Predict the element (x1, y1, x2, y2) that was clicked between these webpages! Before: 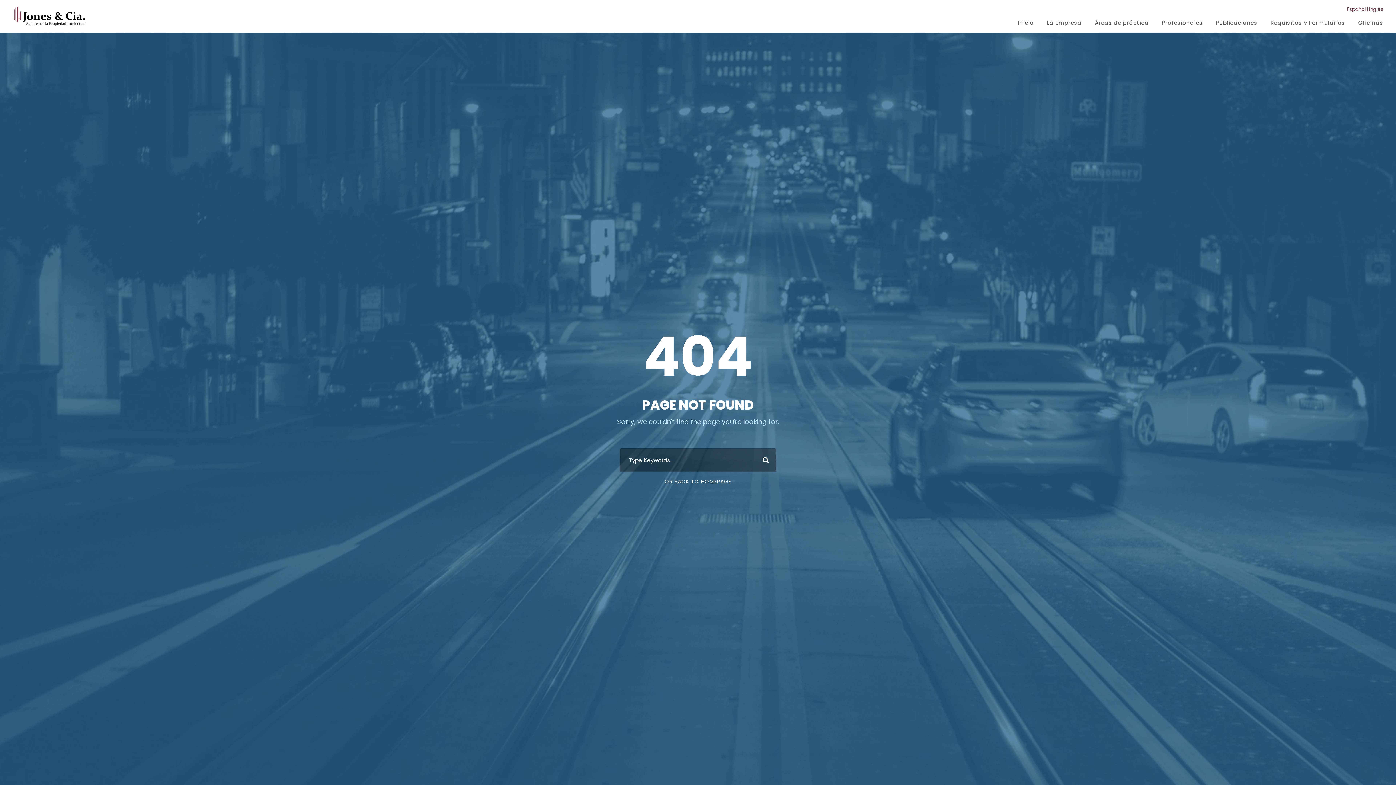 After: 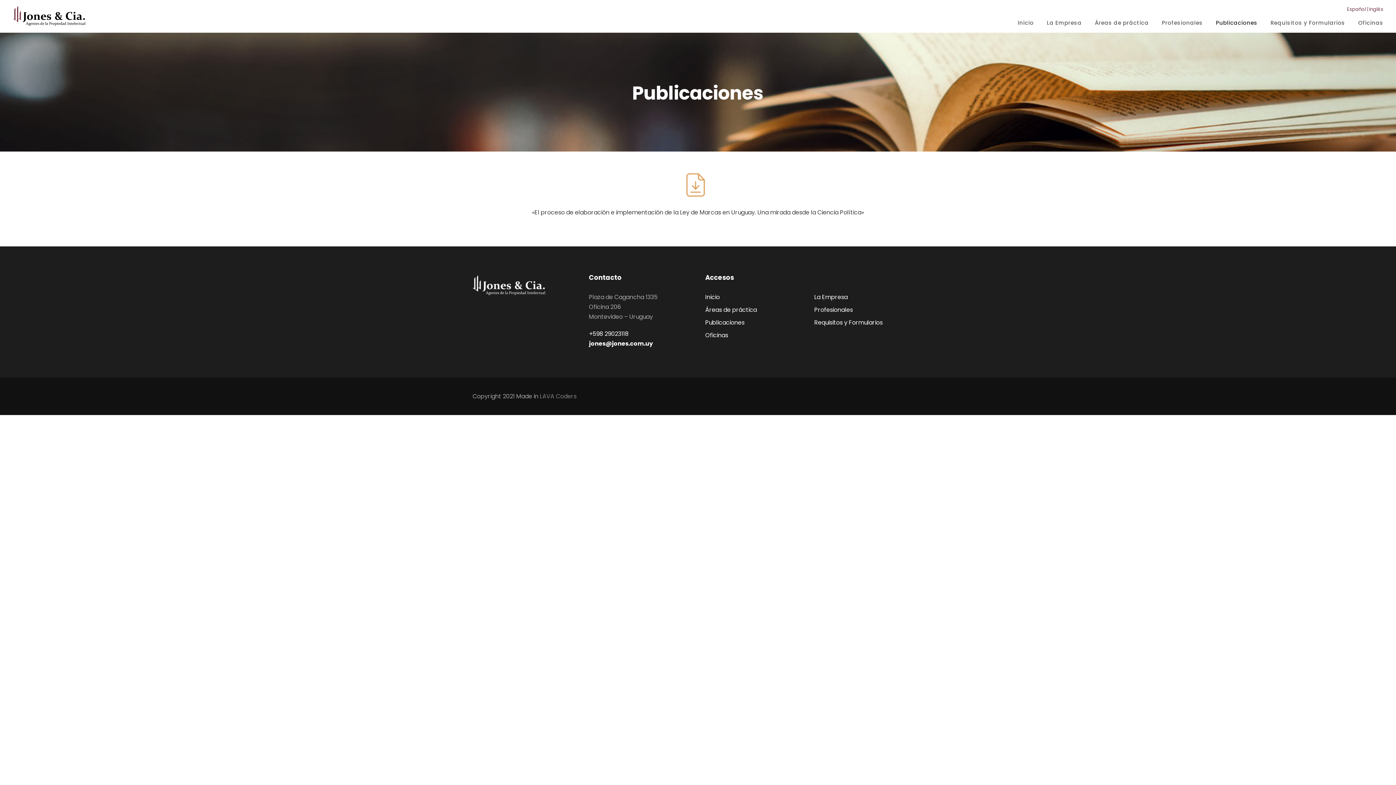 Action: bbox: (1216, 18, 1257, 27) label: Publicaciones